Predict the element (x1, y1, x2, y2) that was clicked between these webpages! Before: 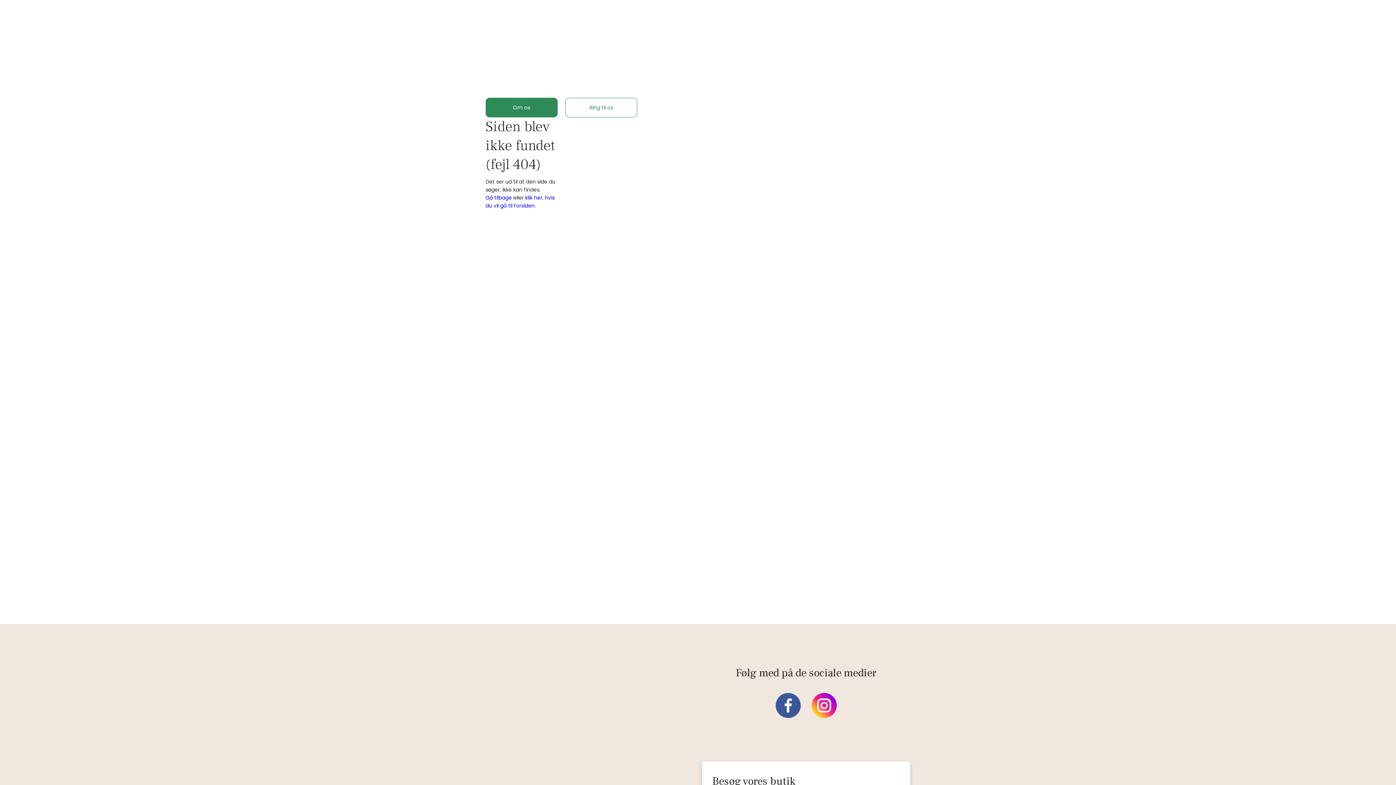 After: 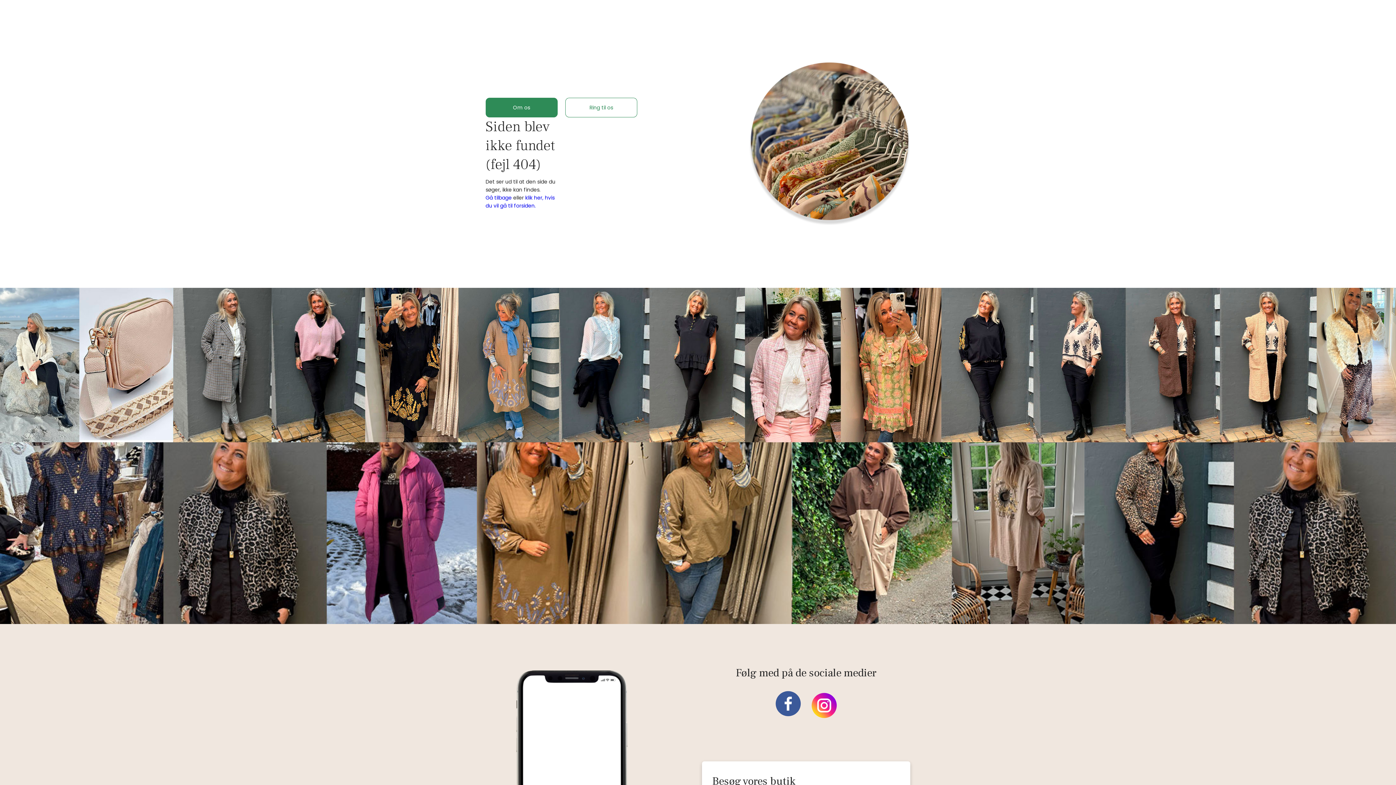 Action: bbox: (774, 691, 802, 719)